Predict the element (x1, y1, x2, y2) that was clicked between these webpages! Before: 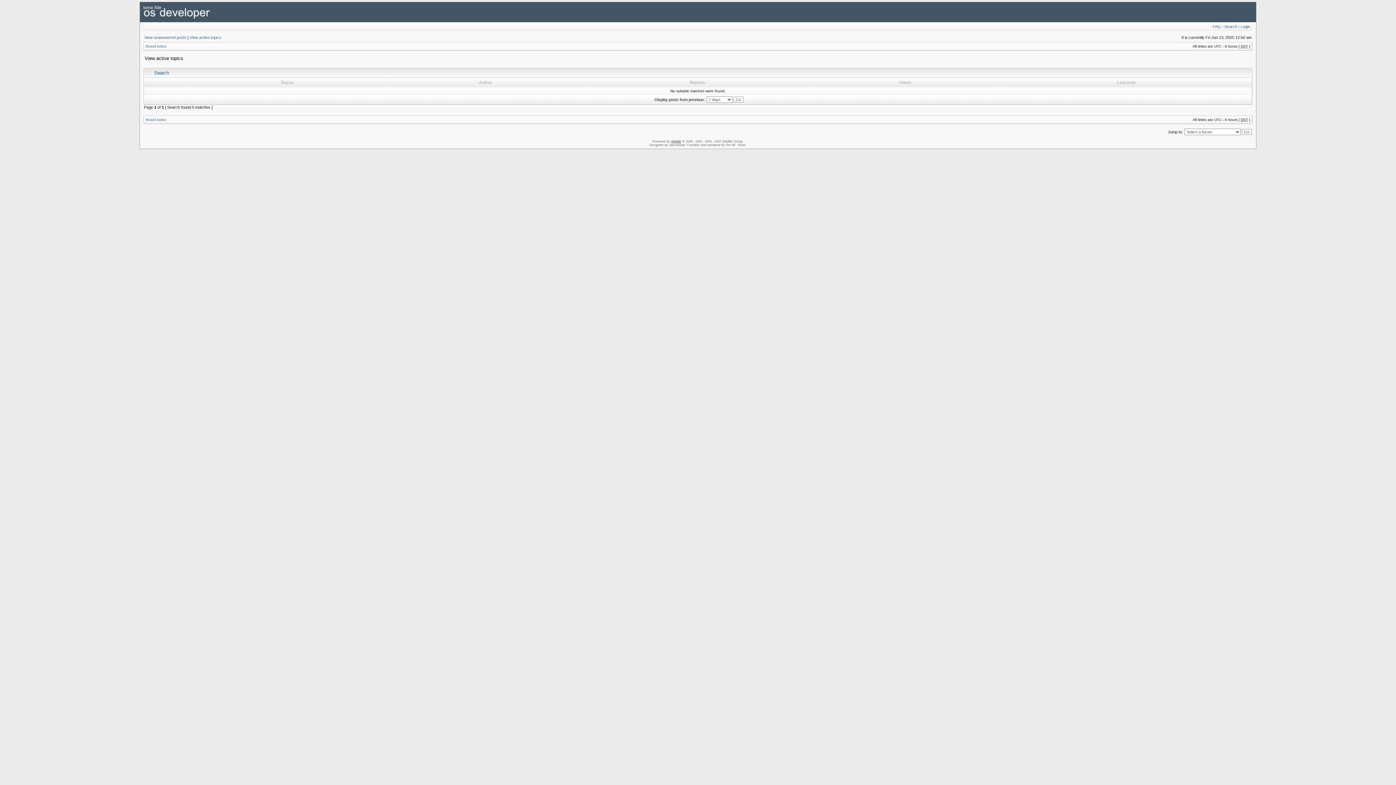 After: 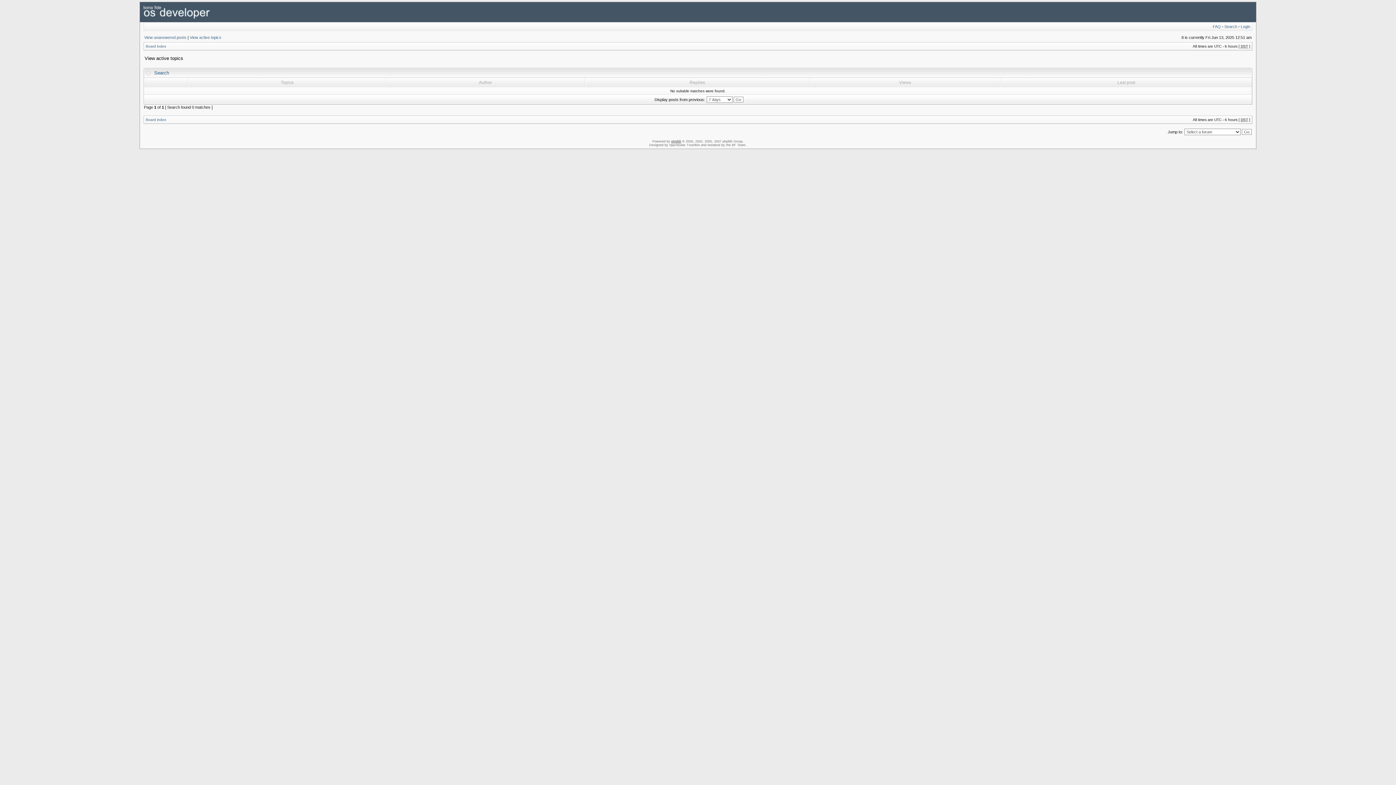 Action: label: View active topics bbox: (189, 35, 221, 39)